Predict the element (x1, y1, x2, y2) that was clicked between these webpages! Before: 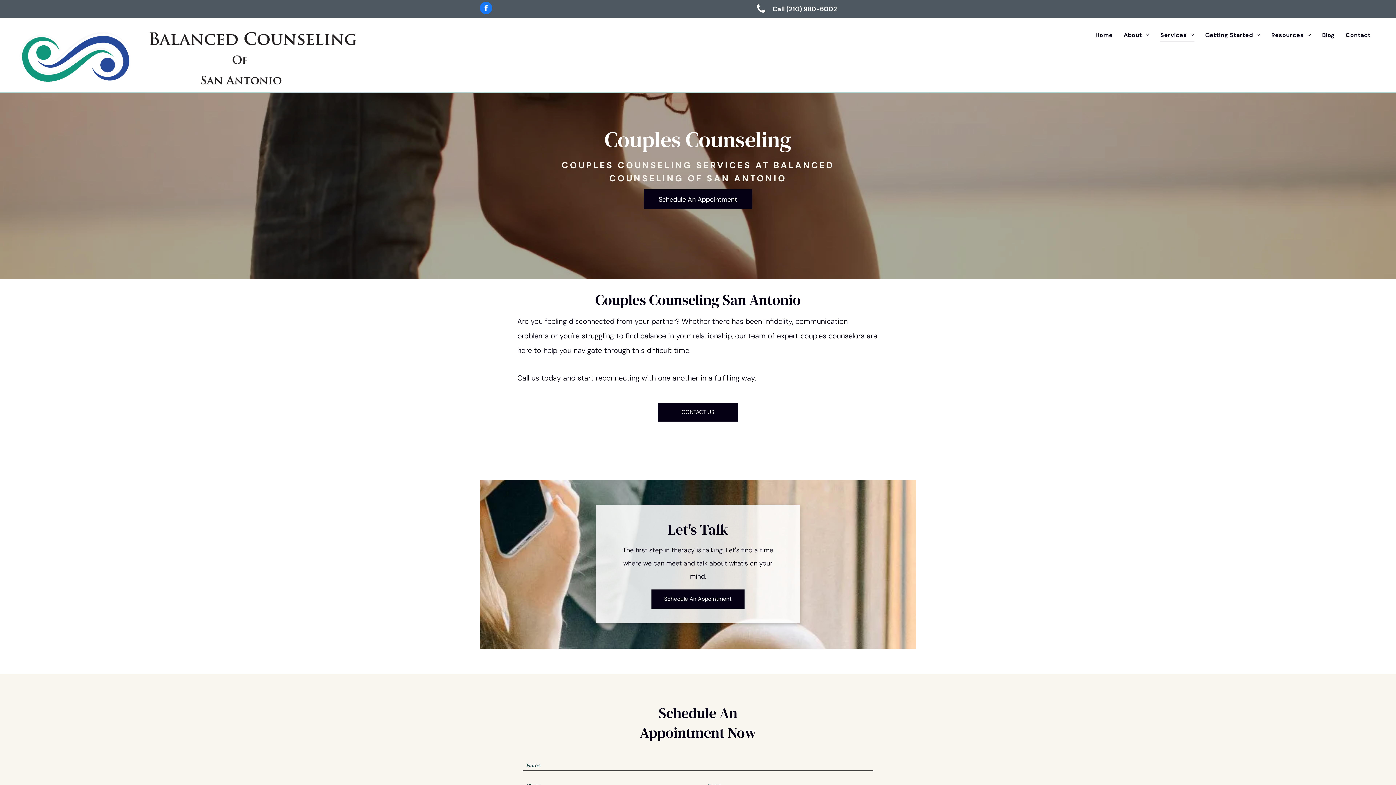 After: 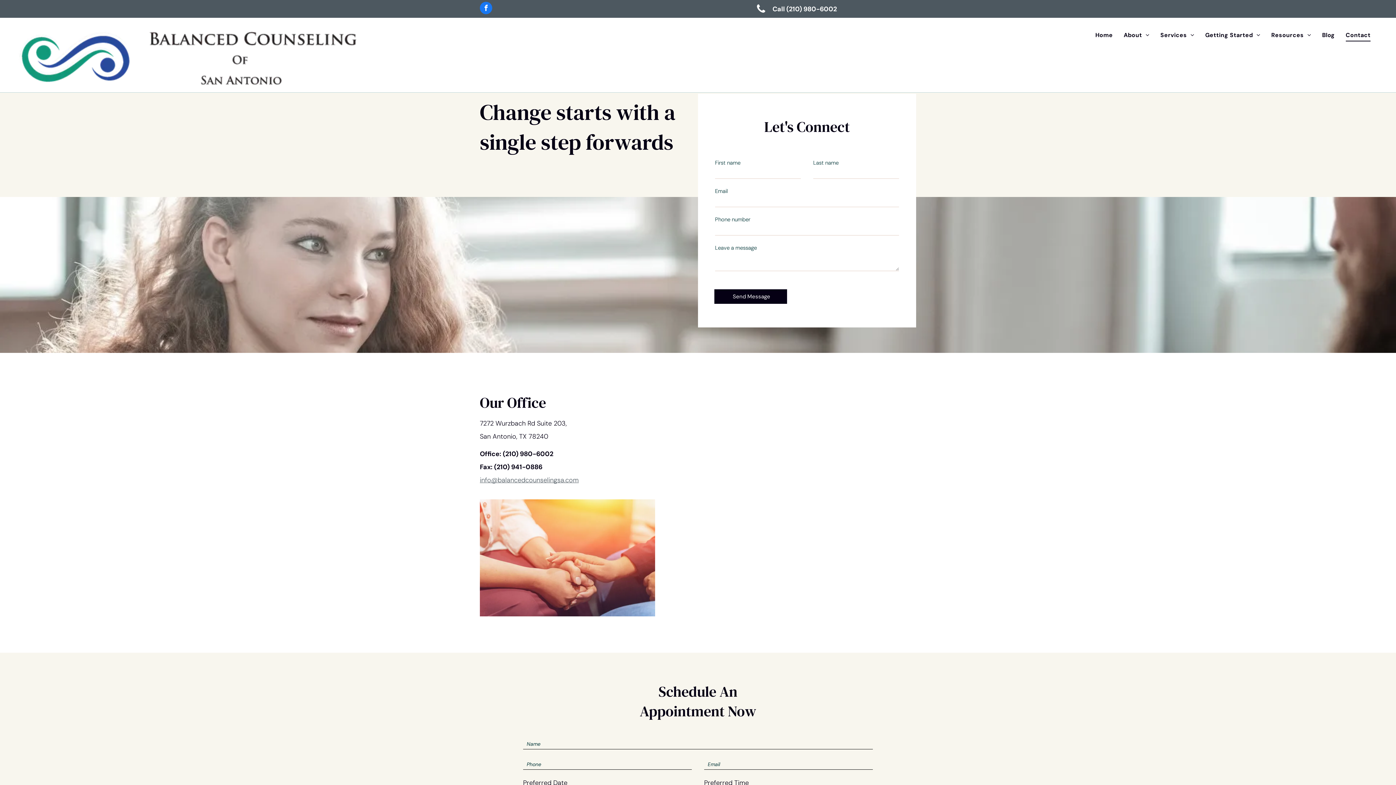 Action: bbox: (657, 402, 738, 421) label: CONTACT US 